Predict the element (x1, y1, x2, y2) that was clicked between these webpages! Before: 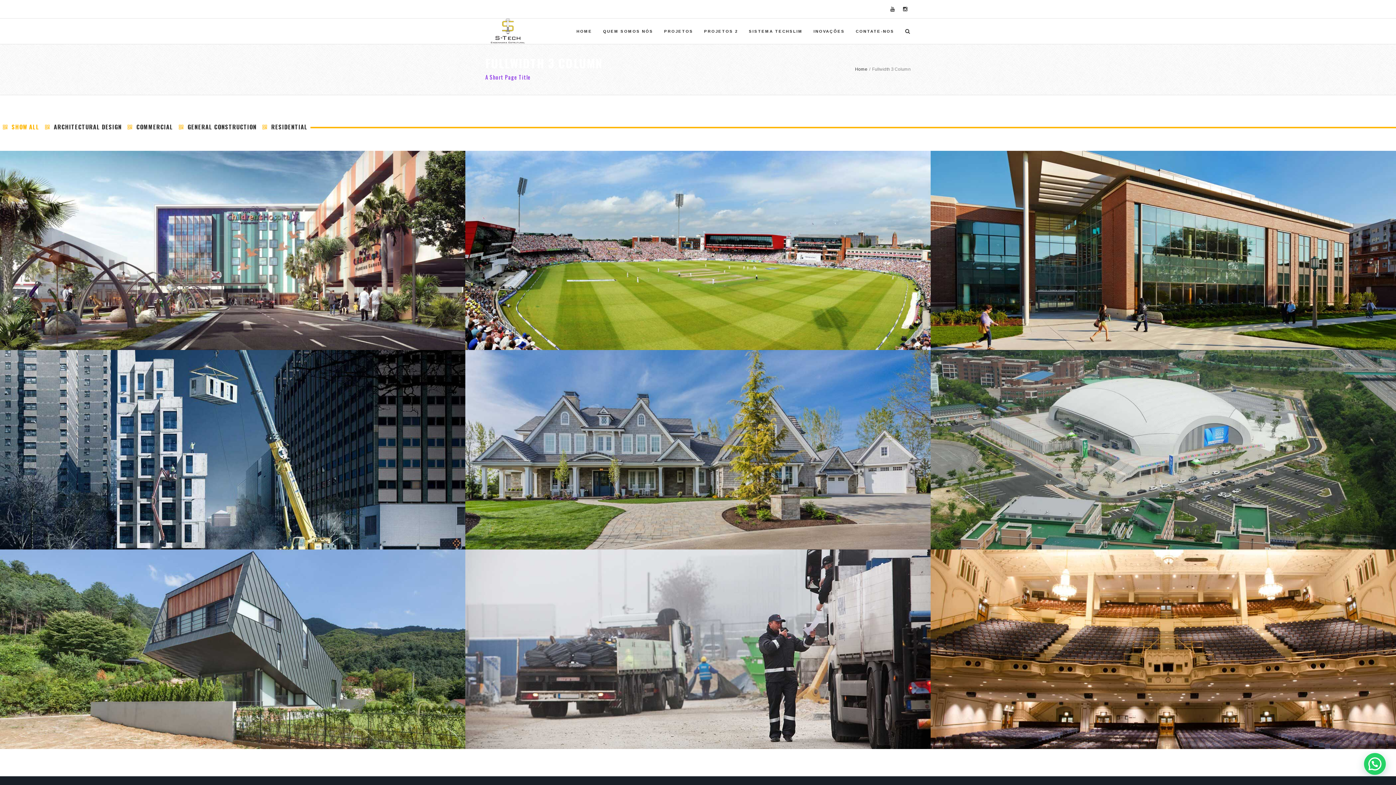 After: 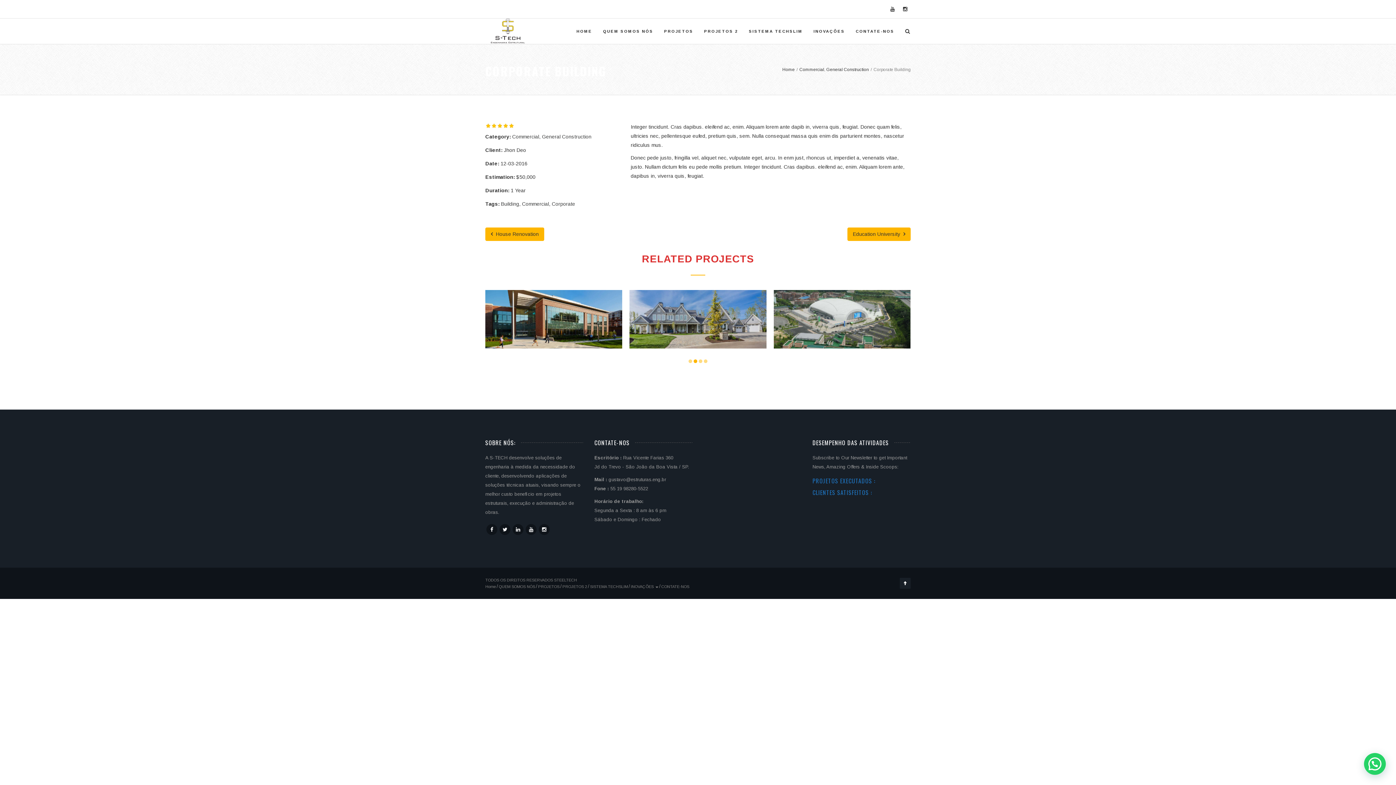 Action: bbox: (233, 455, 246, 468)